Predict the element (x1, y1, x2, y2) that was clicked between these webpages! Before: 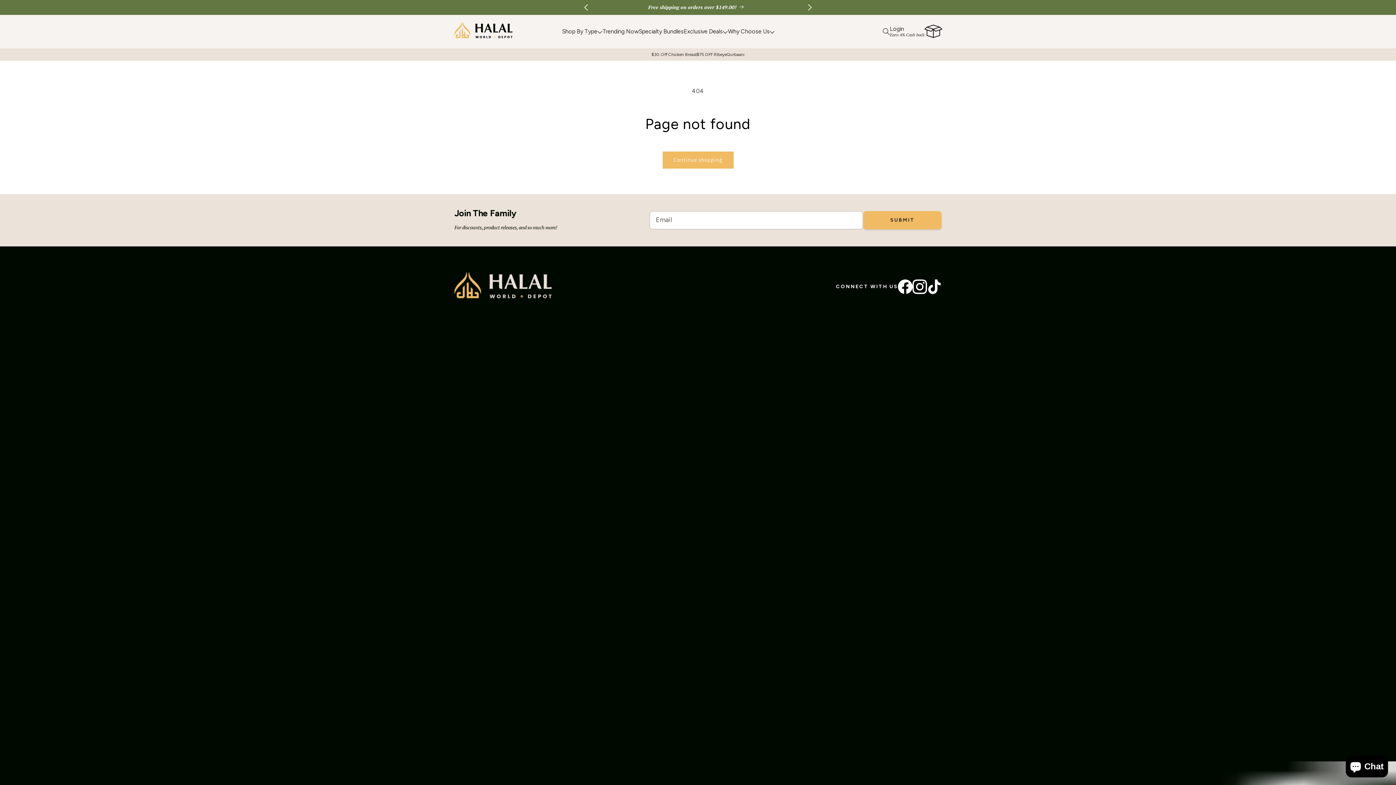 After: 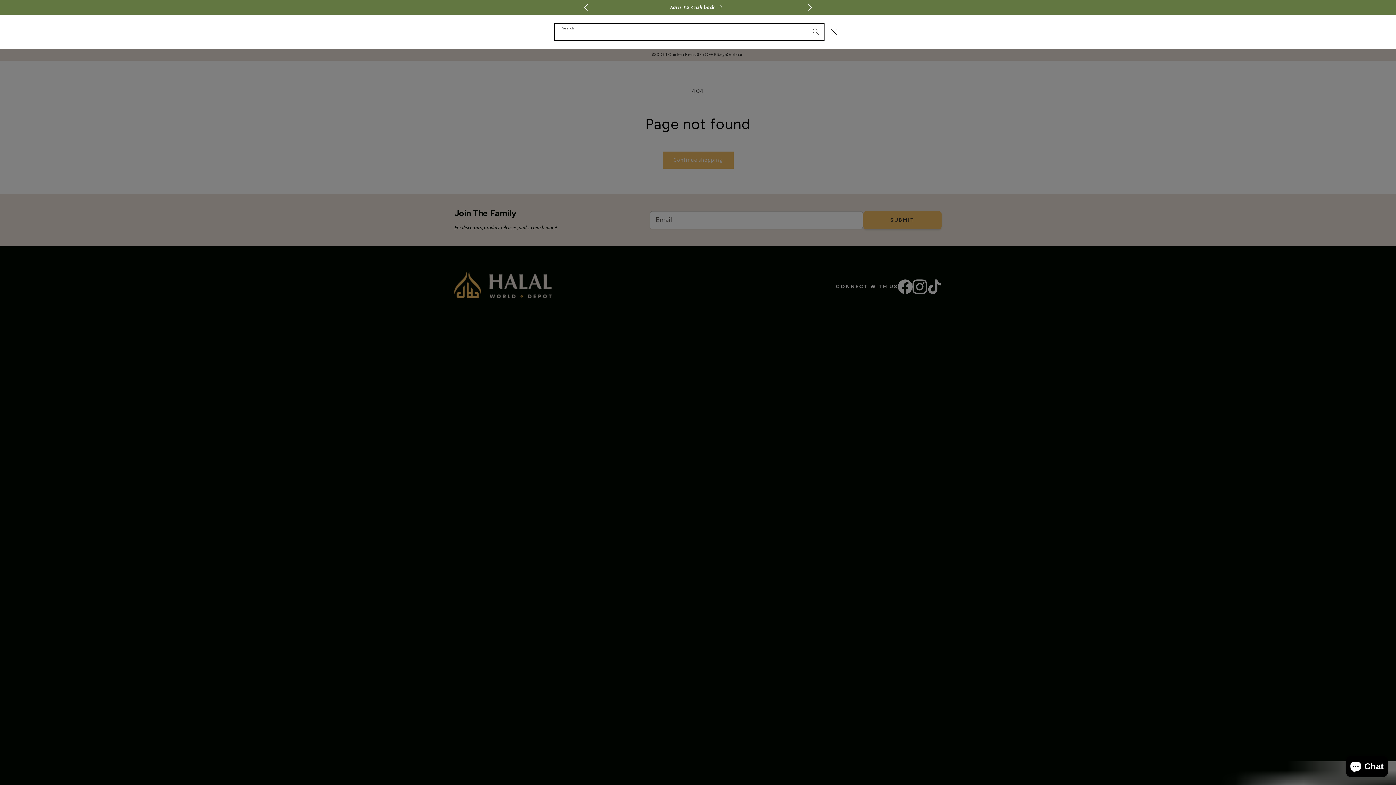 Action: label: Search bbox: (882, 27, 890, 35)